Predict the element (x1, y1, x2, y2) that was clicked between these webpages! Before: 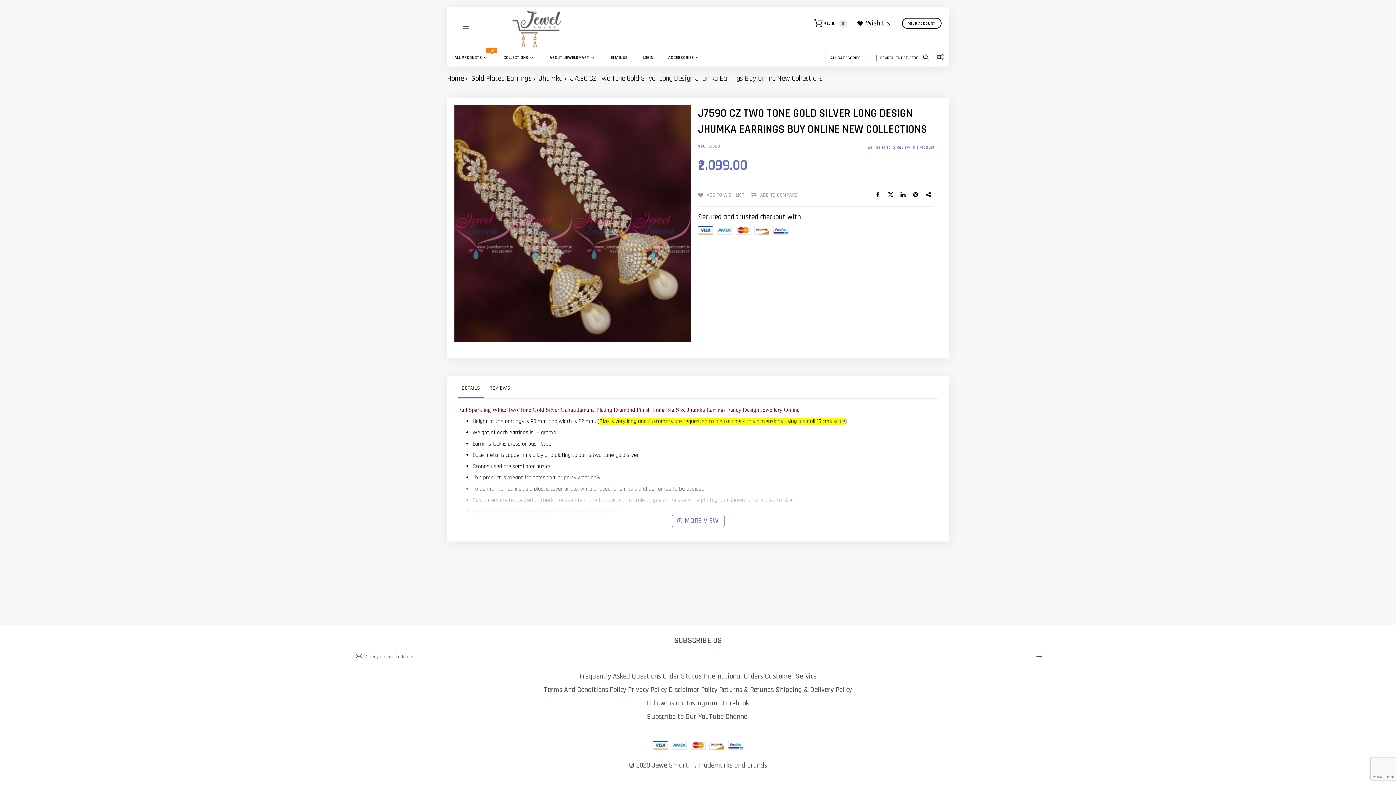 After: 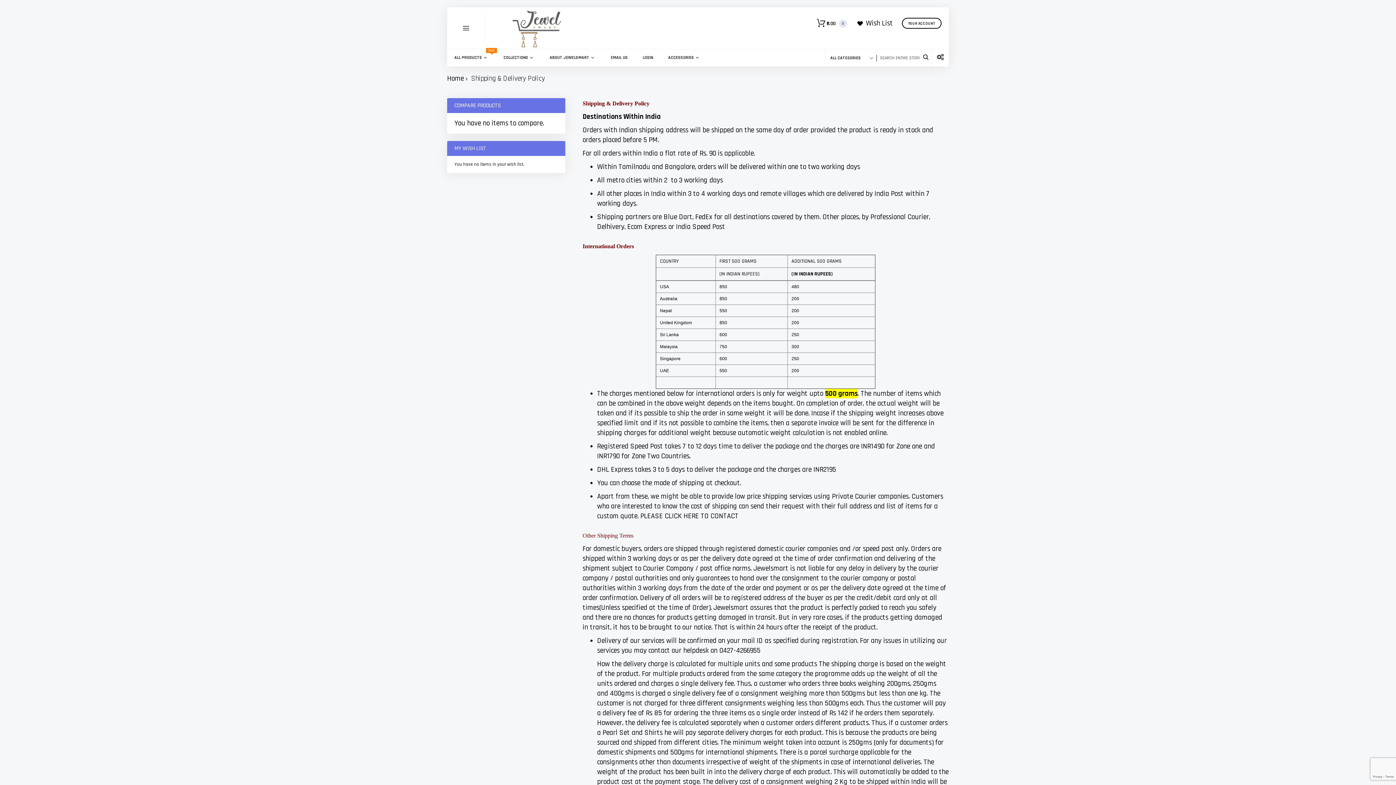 Action: label: Shipping & Delivery Policy bbox: (775, 691, 852, 700)